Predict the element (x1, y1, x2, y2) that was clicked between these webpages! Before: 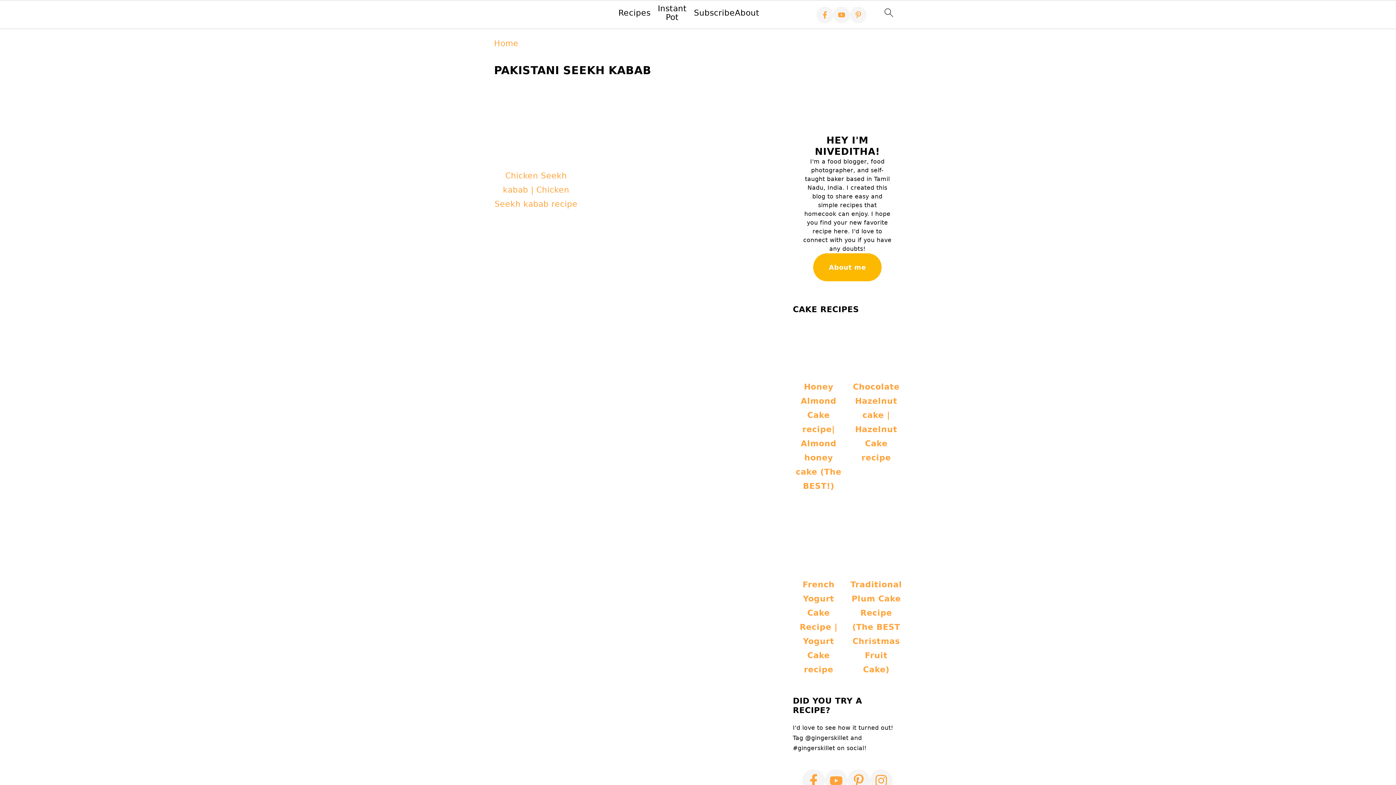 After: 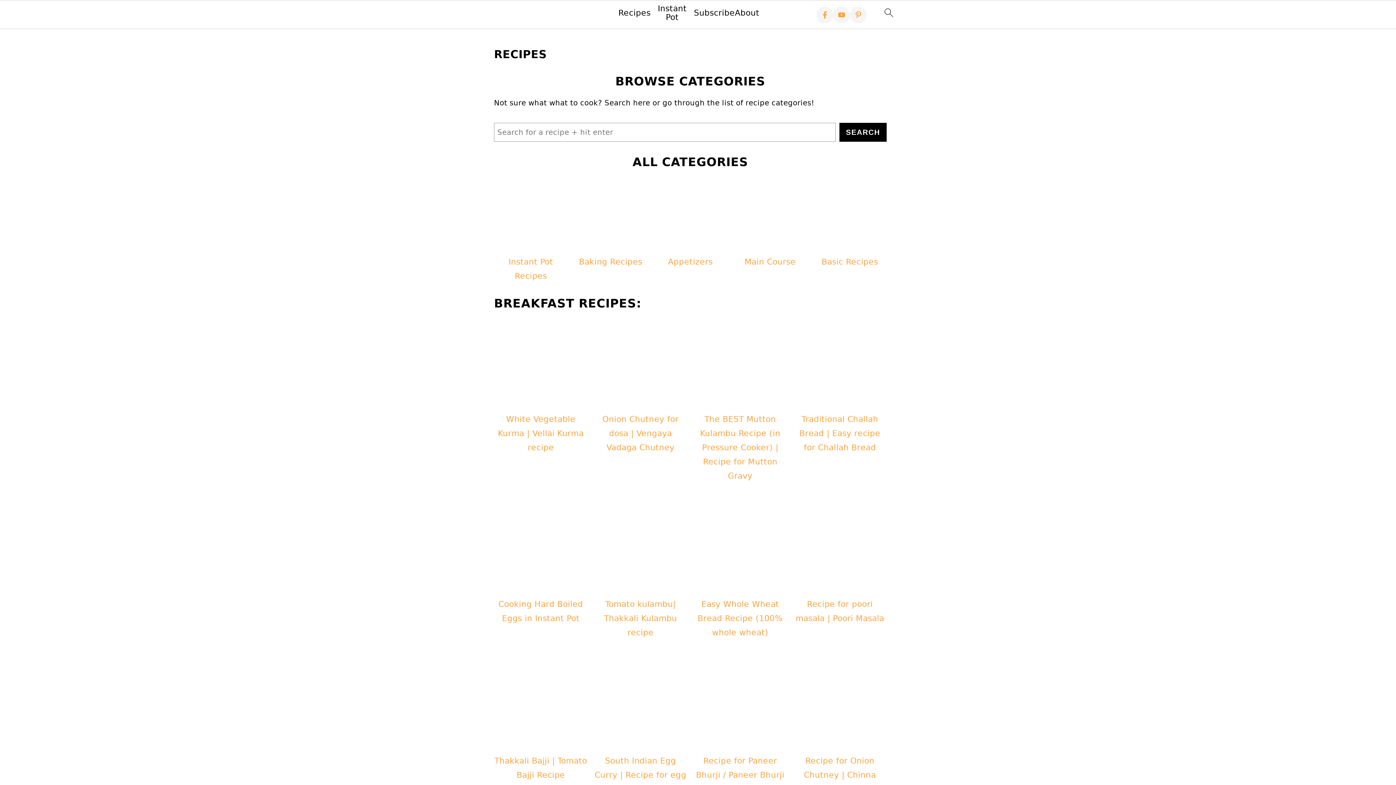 Action: bbox: (618, 8, 650, 17) label: Recipes